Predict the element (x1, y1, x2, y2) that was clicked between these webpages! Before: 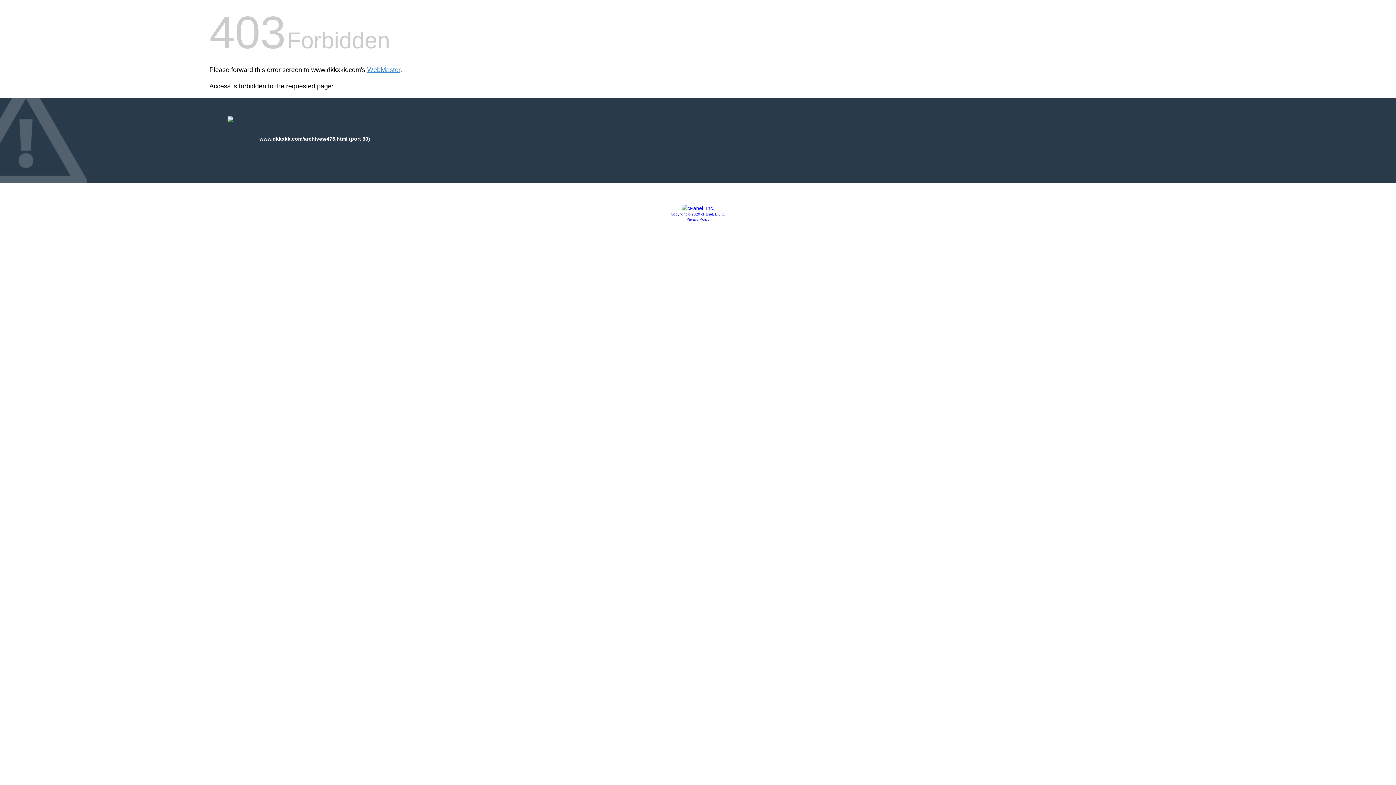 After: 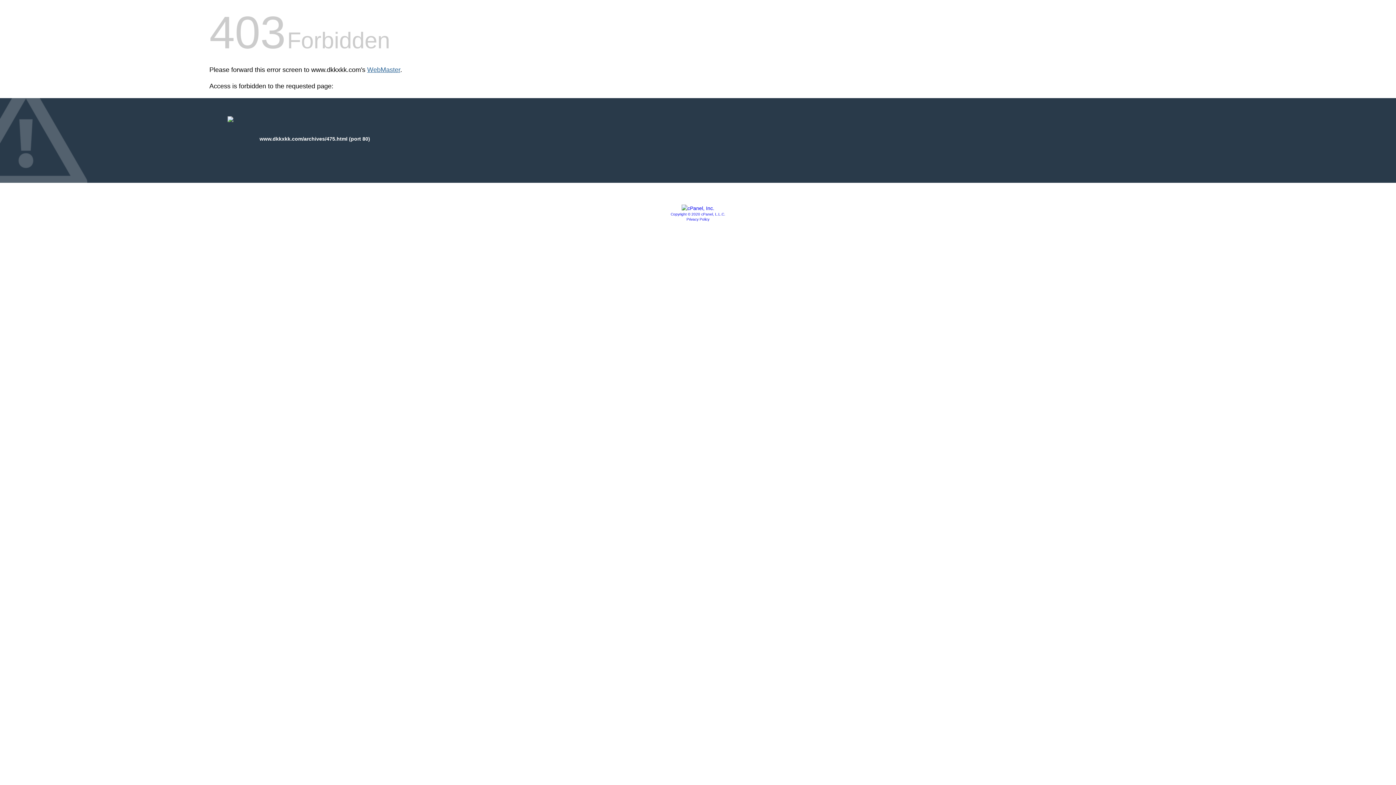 Action: bbox: (367, 66, 400, 73) label: WebMaster